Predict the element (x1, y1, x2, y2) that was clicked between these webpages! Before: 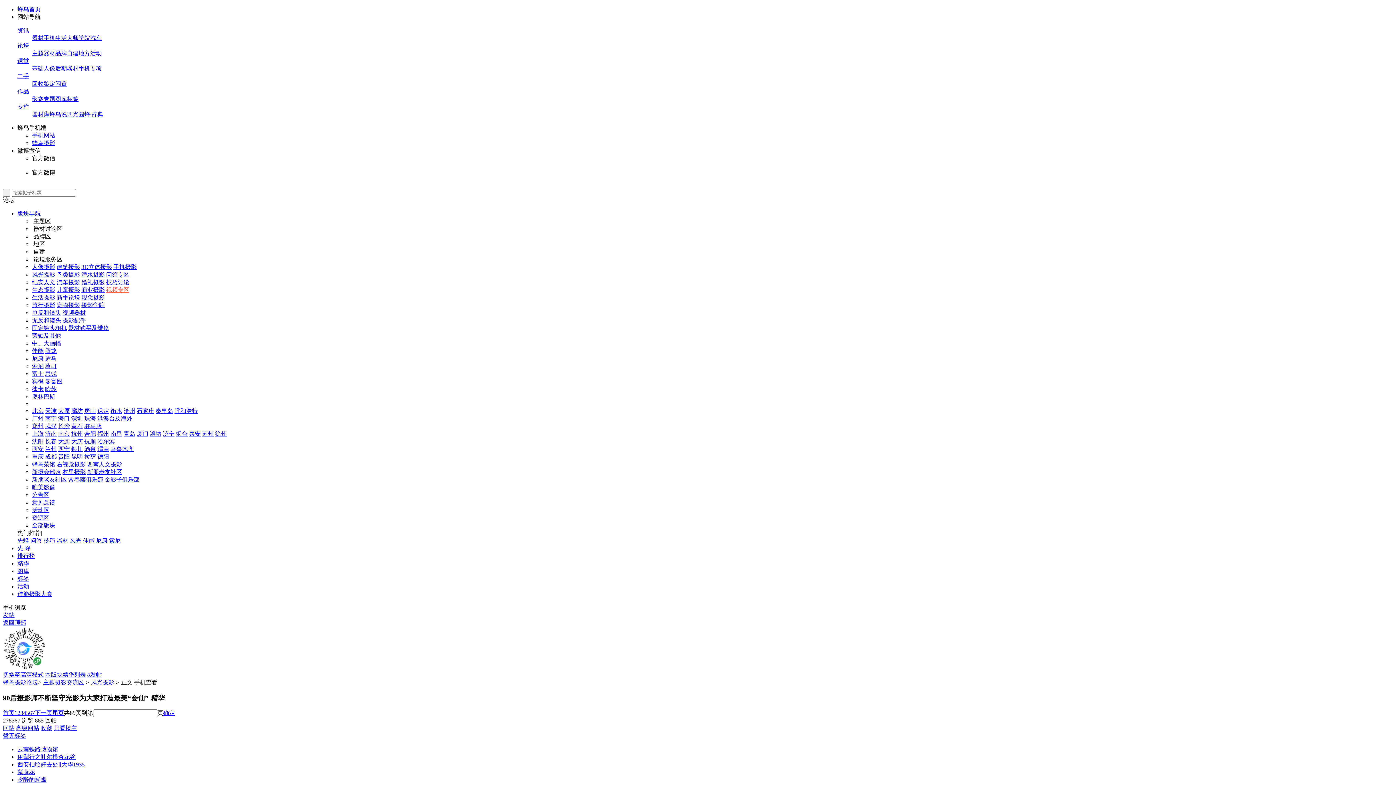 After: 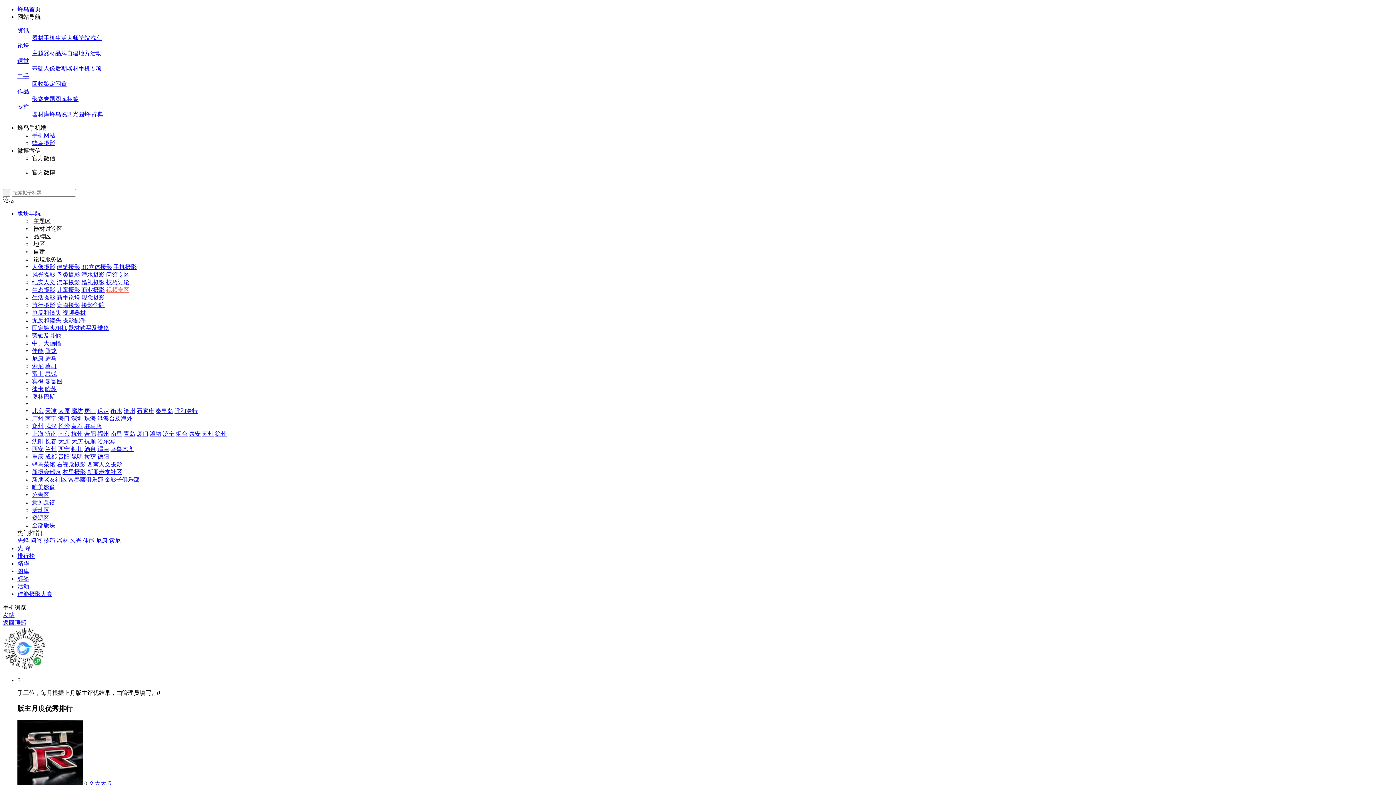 Action: label: 排行榜 bbox: (17, 553, 34, 559)